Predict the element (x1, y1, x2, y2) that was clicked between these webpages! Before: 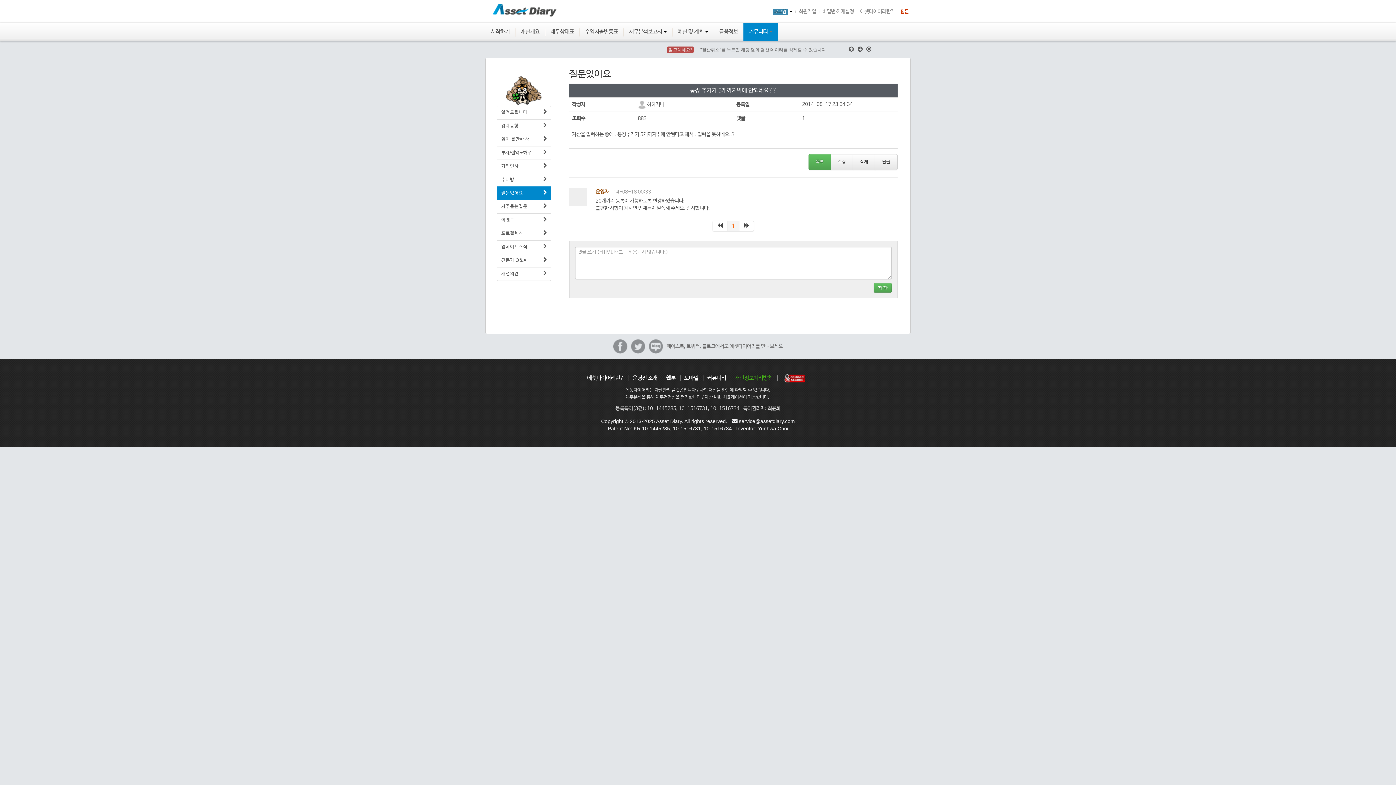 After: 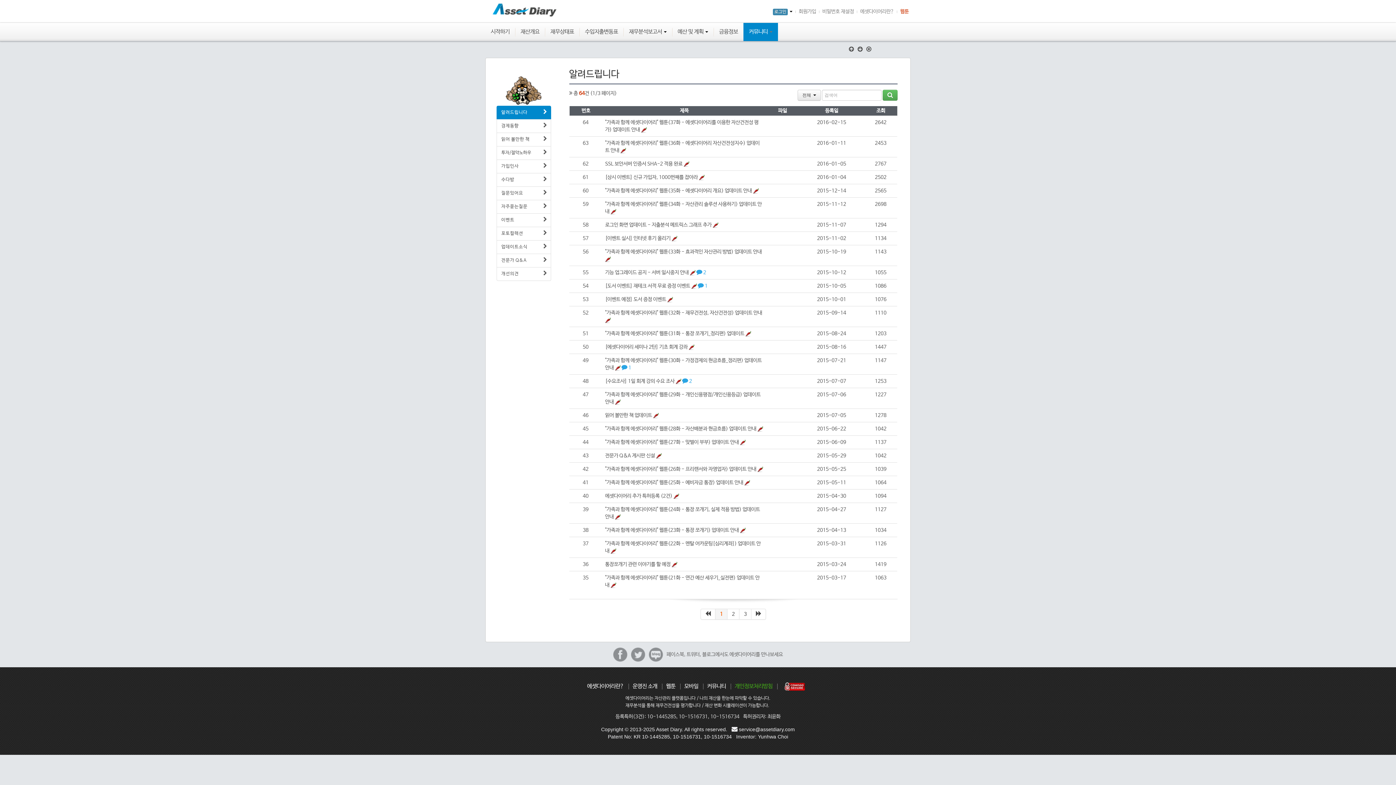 Action: bbox: (496, 105, 551, 119) label: 알려드립니다